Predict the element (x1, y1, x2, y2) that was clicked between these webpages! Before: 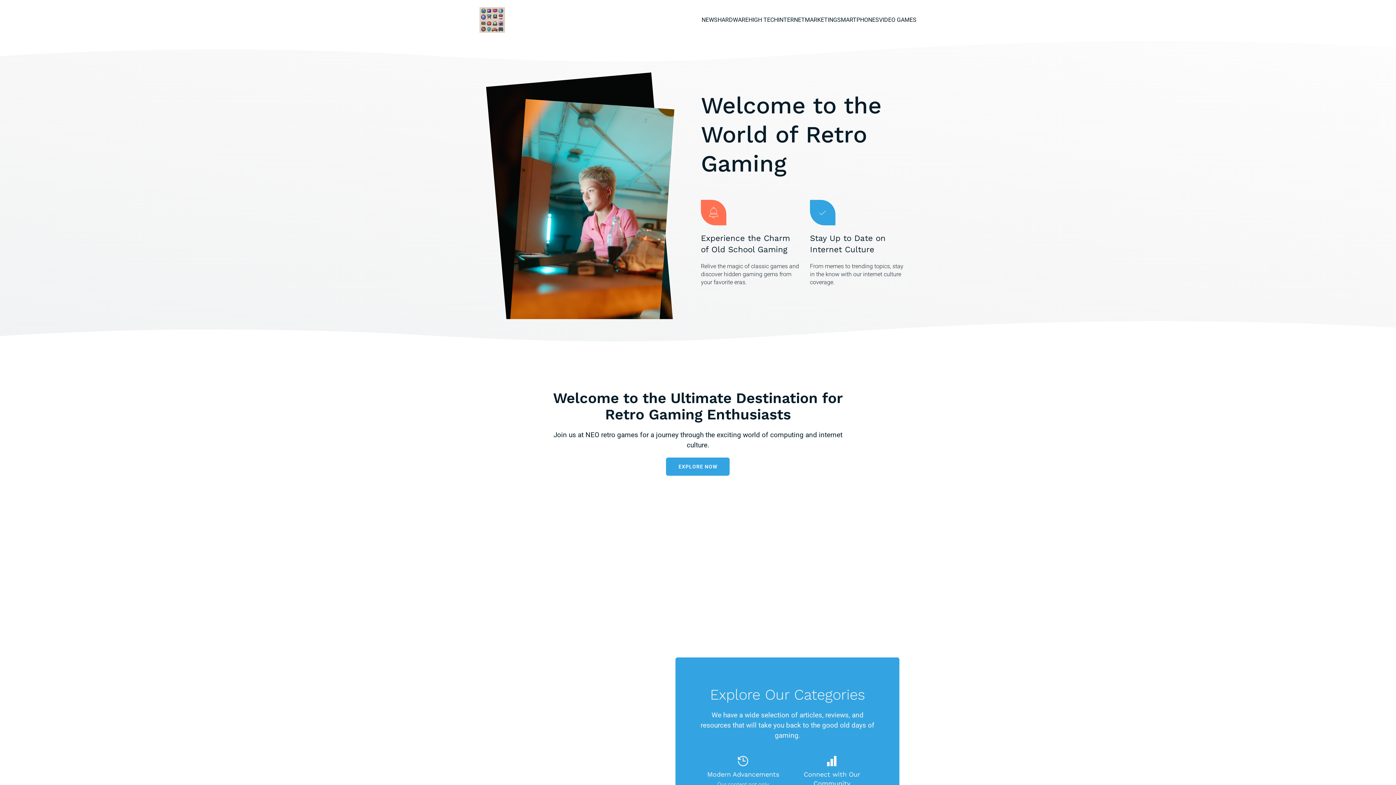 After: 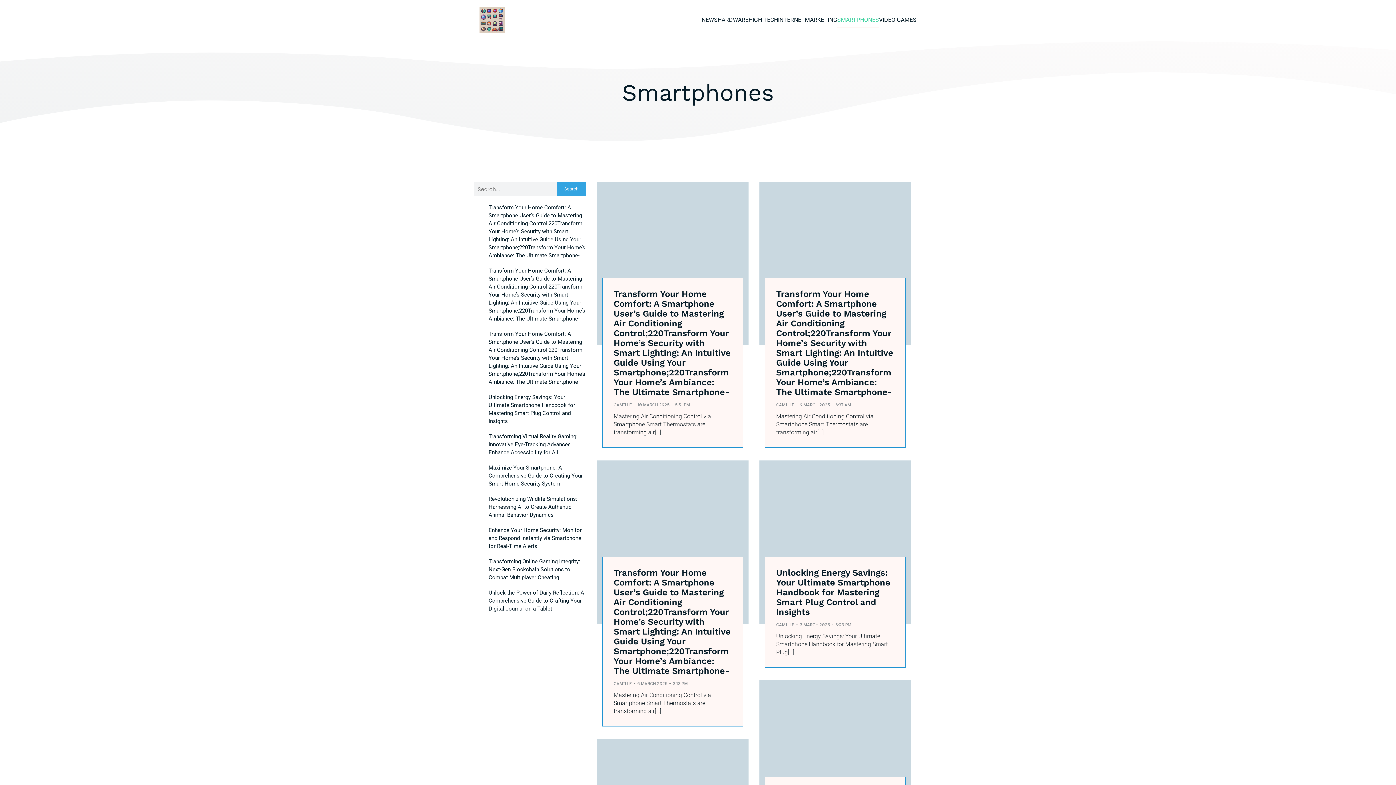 Action: label: SMARTPHONES bbox: (837, 12, 879, 28)